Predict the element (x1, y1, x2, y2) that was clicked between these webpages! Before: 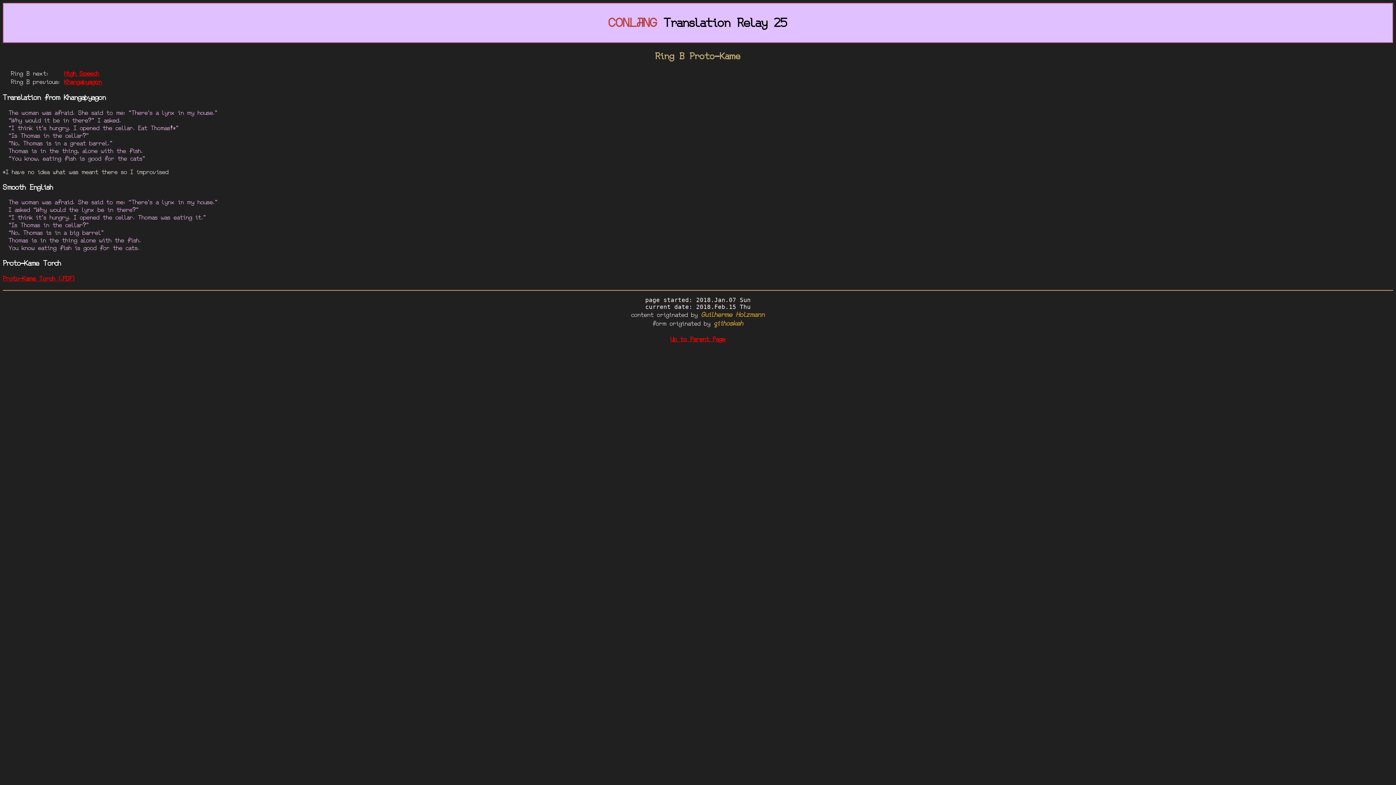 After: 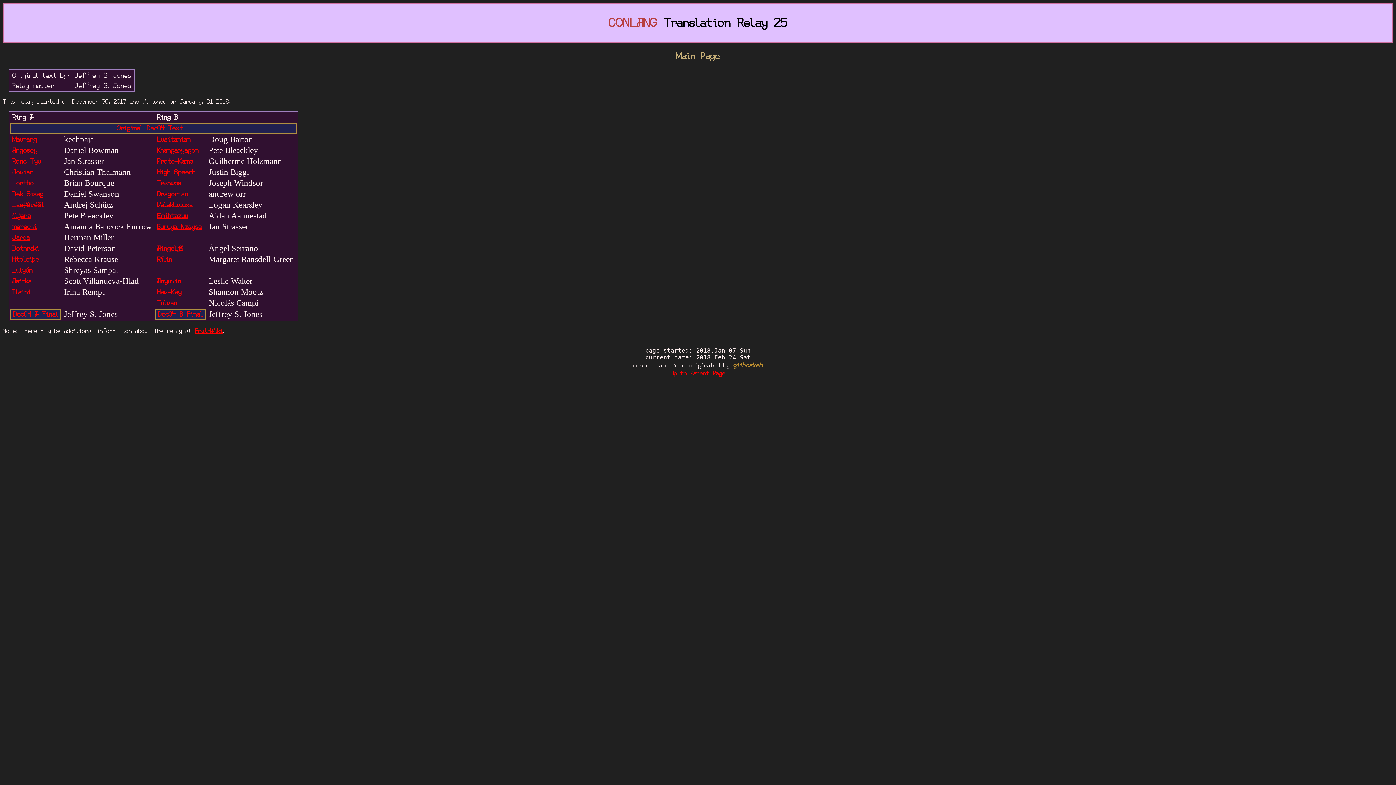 Action: label: Up to Parent Page bbox: (670, 335, 725, 343)